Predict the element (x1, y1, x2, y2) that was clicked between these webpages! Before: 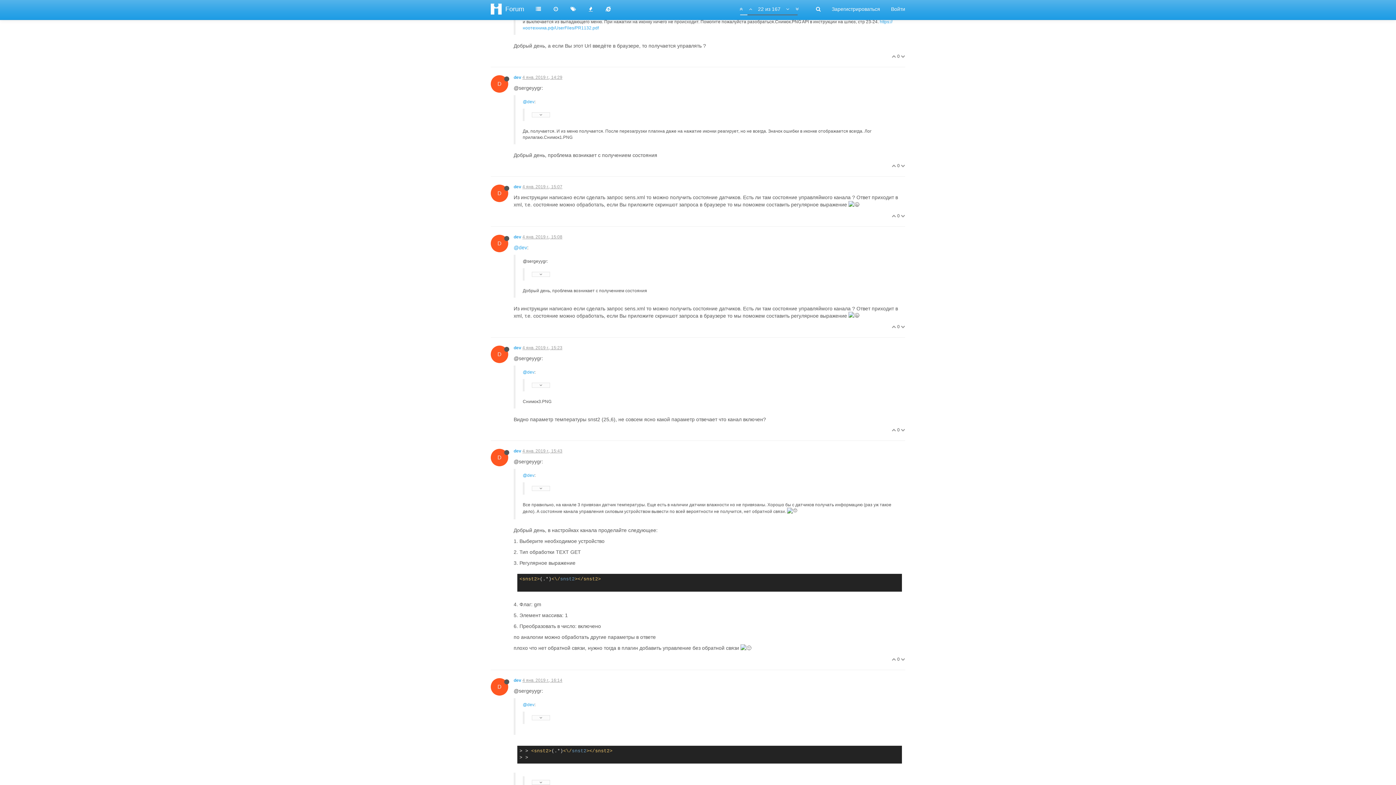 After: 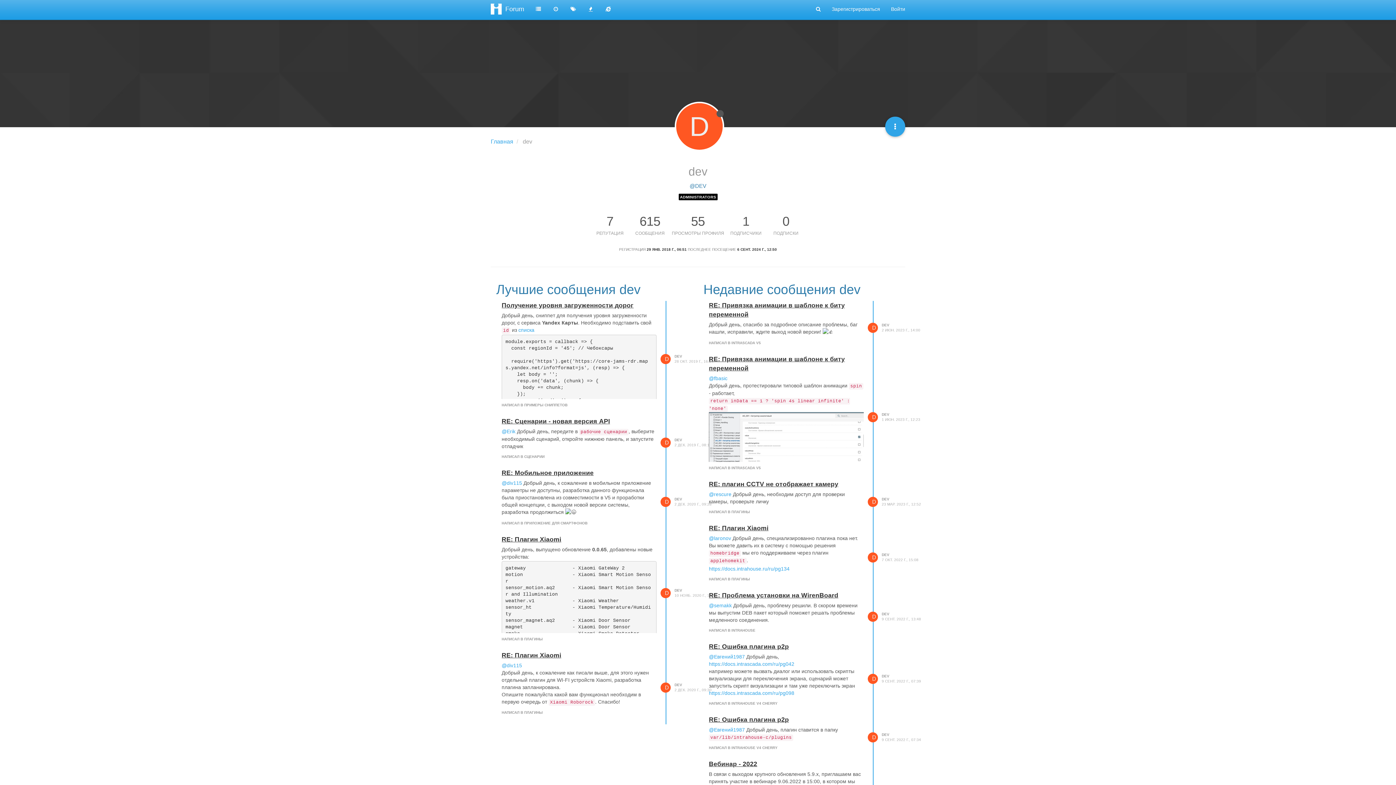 Action: bbox: (513, 234, 521, 239) label: dev